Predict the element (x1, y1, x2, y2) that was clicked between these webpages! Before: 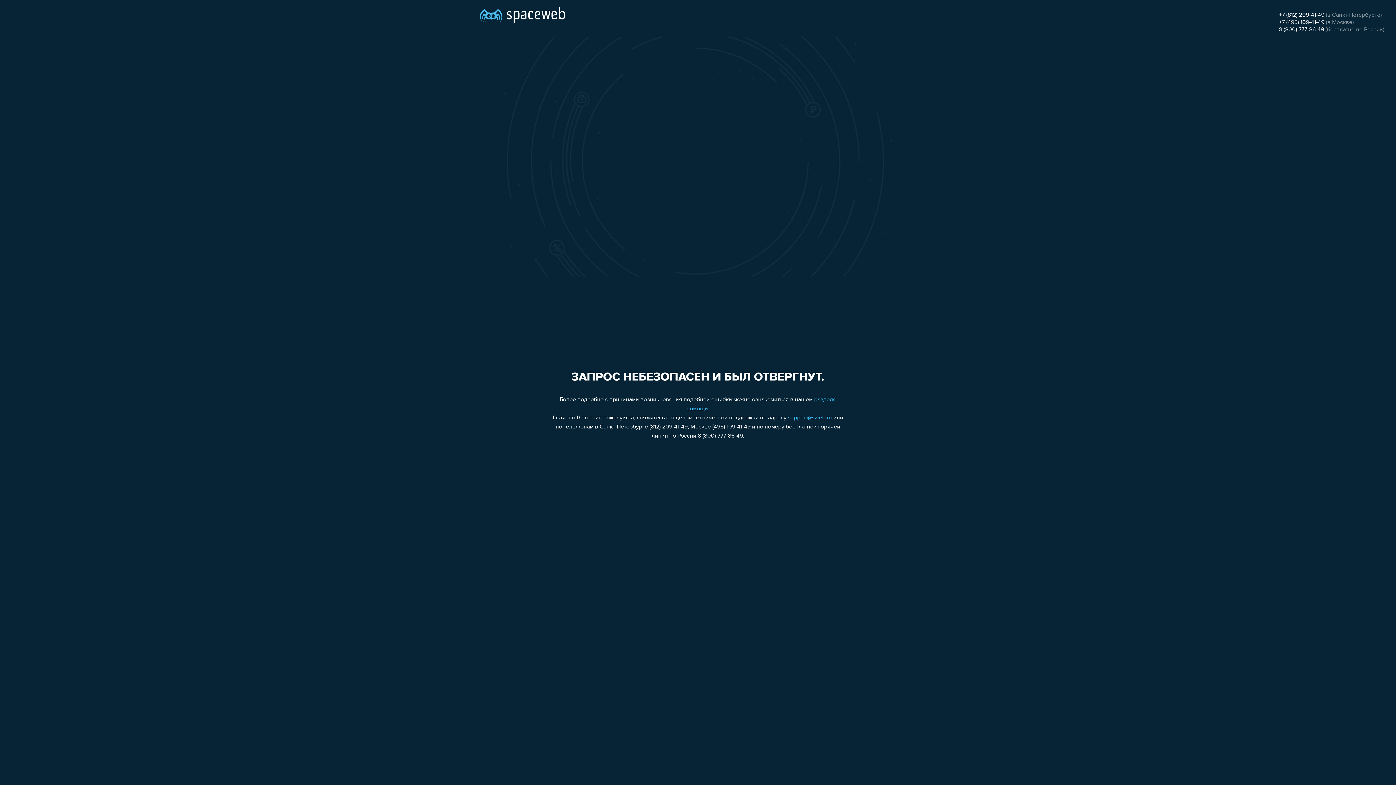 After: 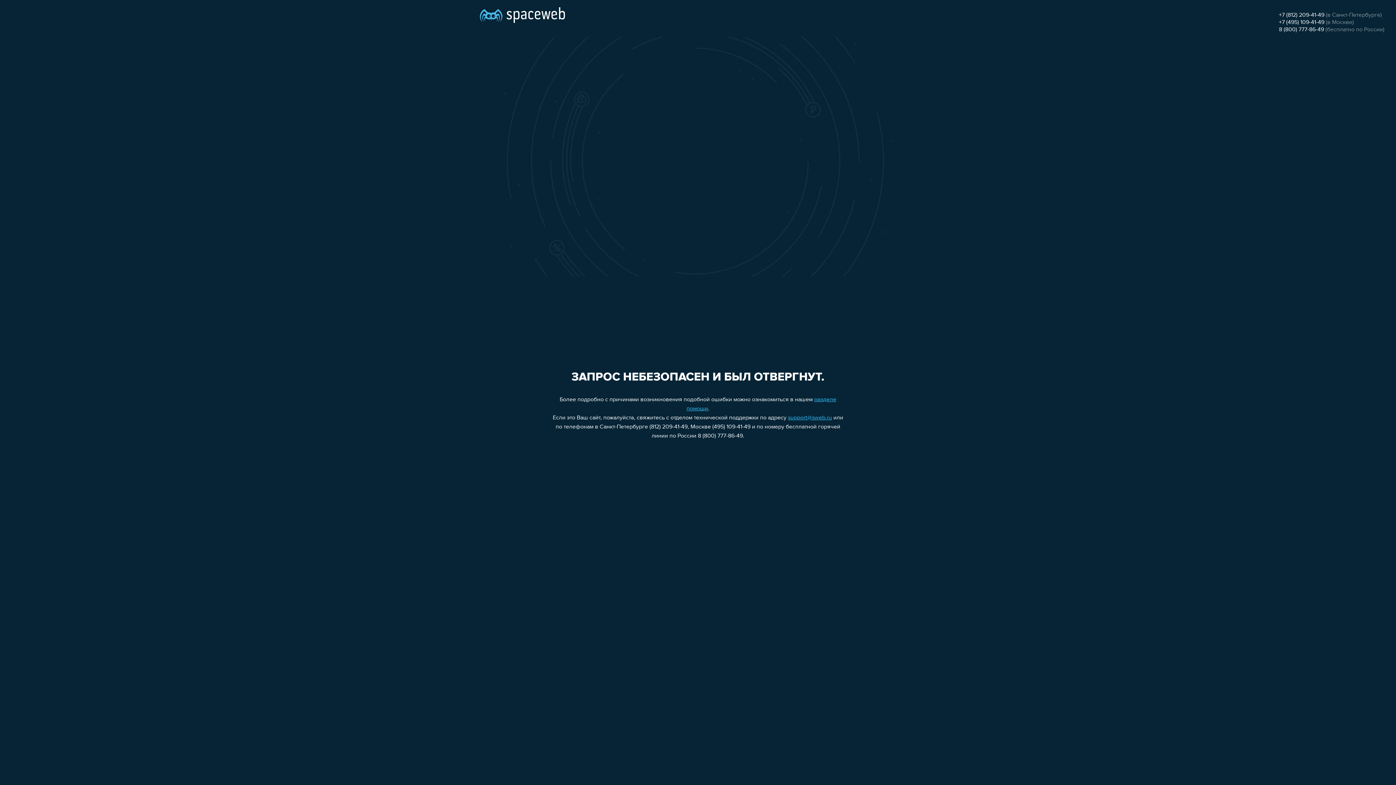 Action: bbox: (788, 415, 832, 421) label: support@sweb.ru